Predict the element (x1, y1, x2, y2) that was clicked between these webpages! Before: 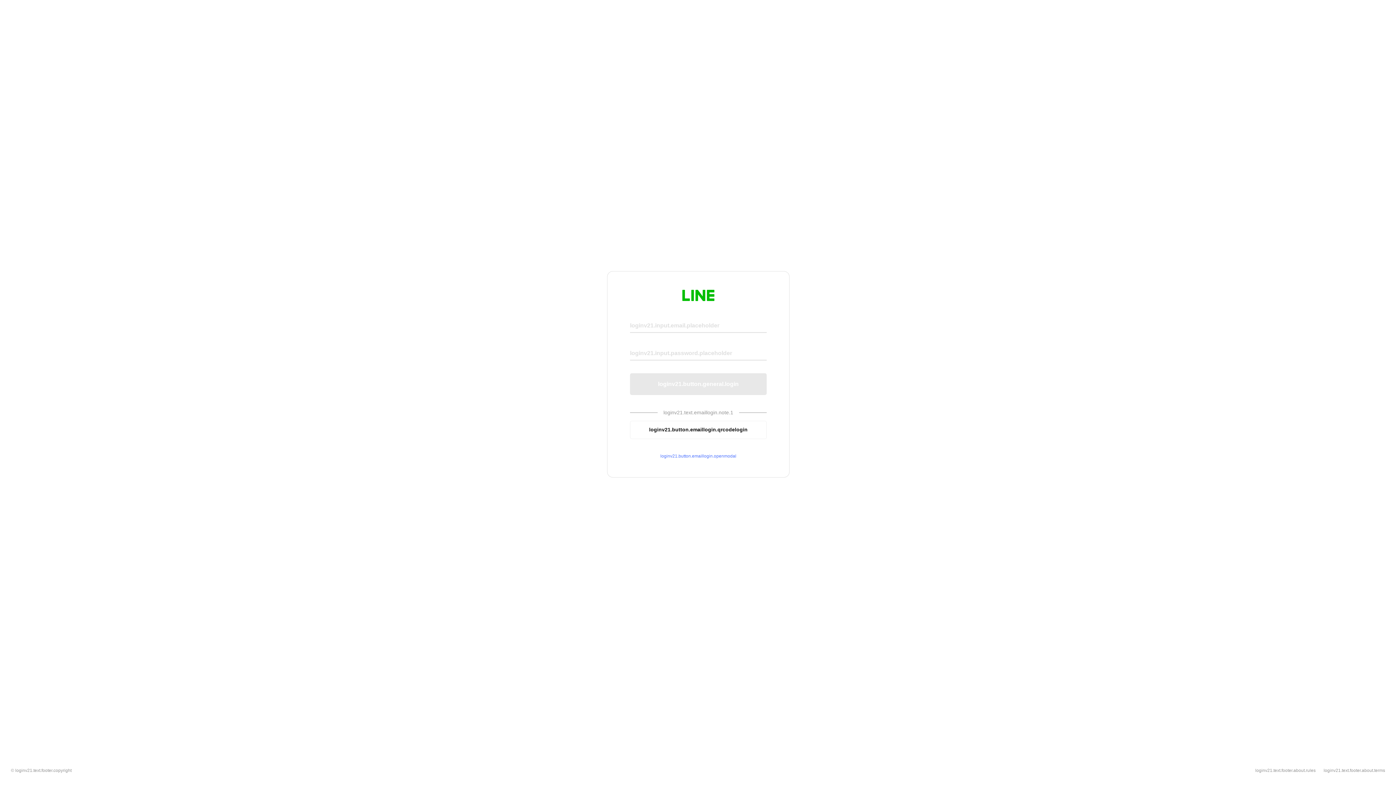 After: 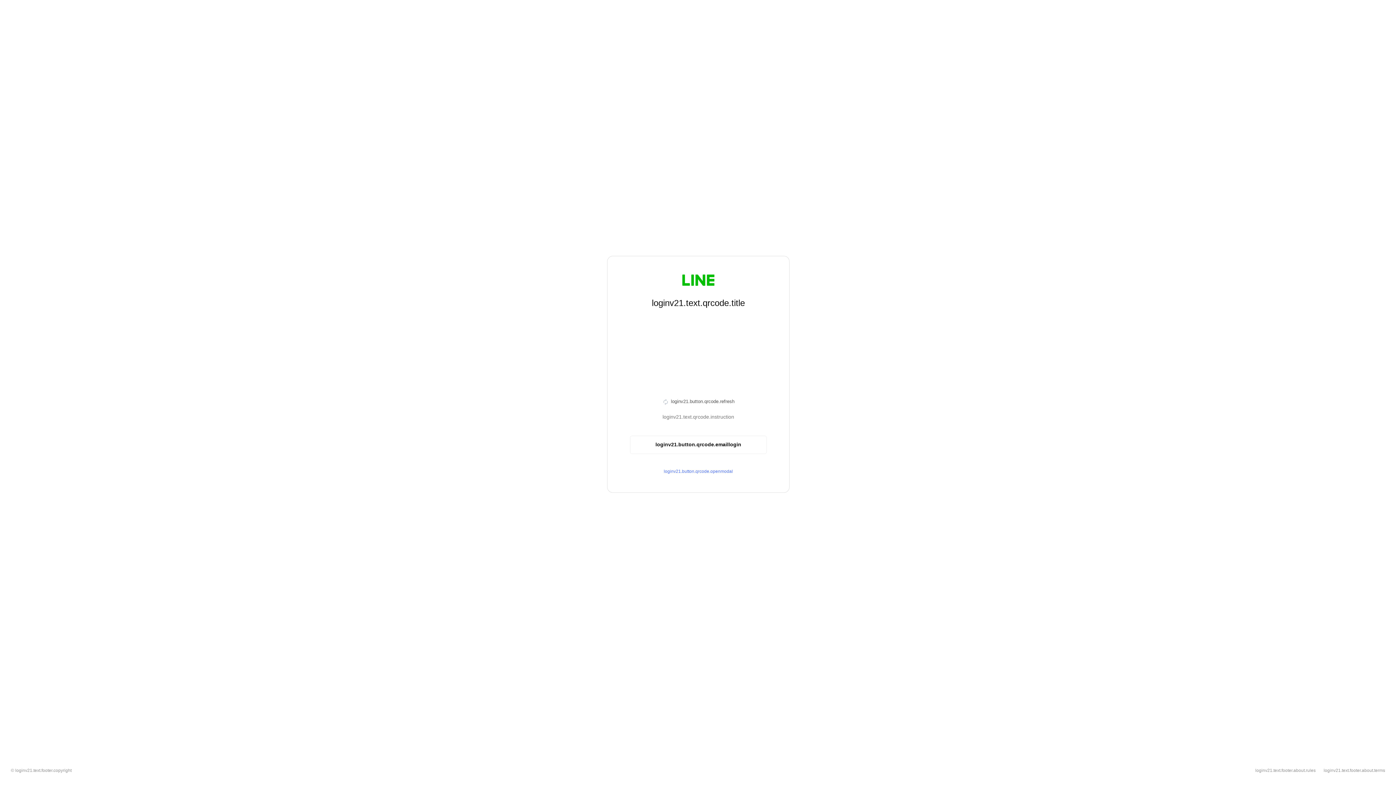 Action: bbox: (630, 420, 766, 439) label: loginv21.button.emaillogin.qrcodelogin